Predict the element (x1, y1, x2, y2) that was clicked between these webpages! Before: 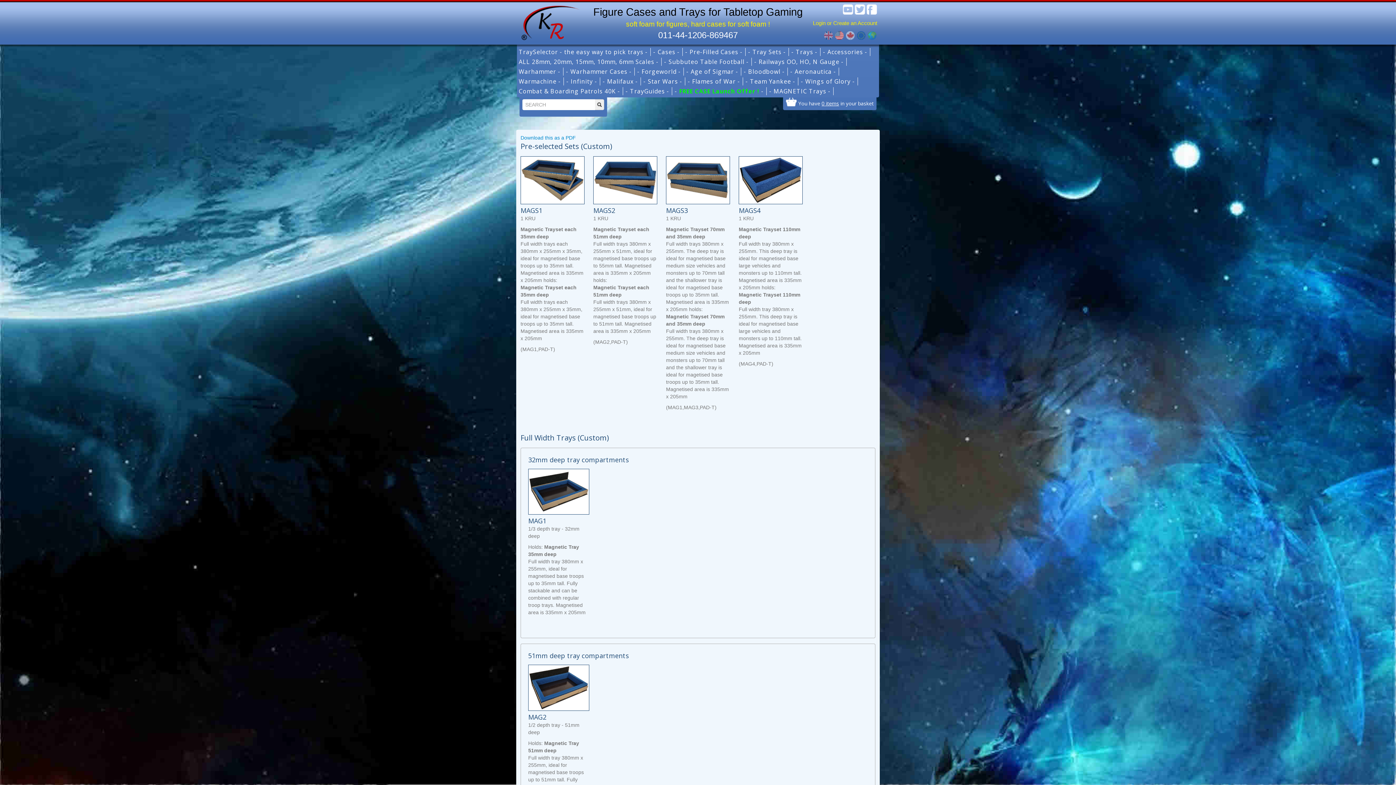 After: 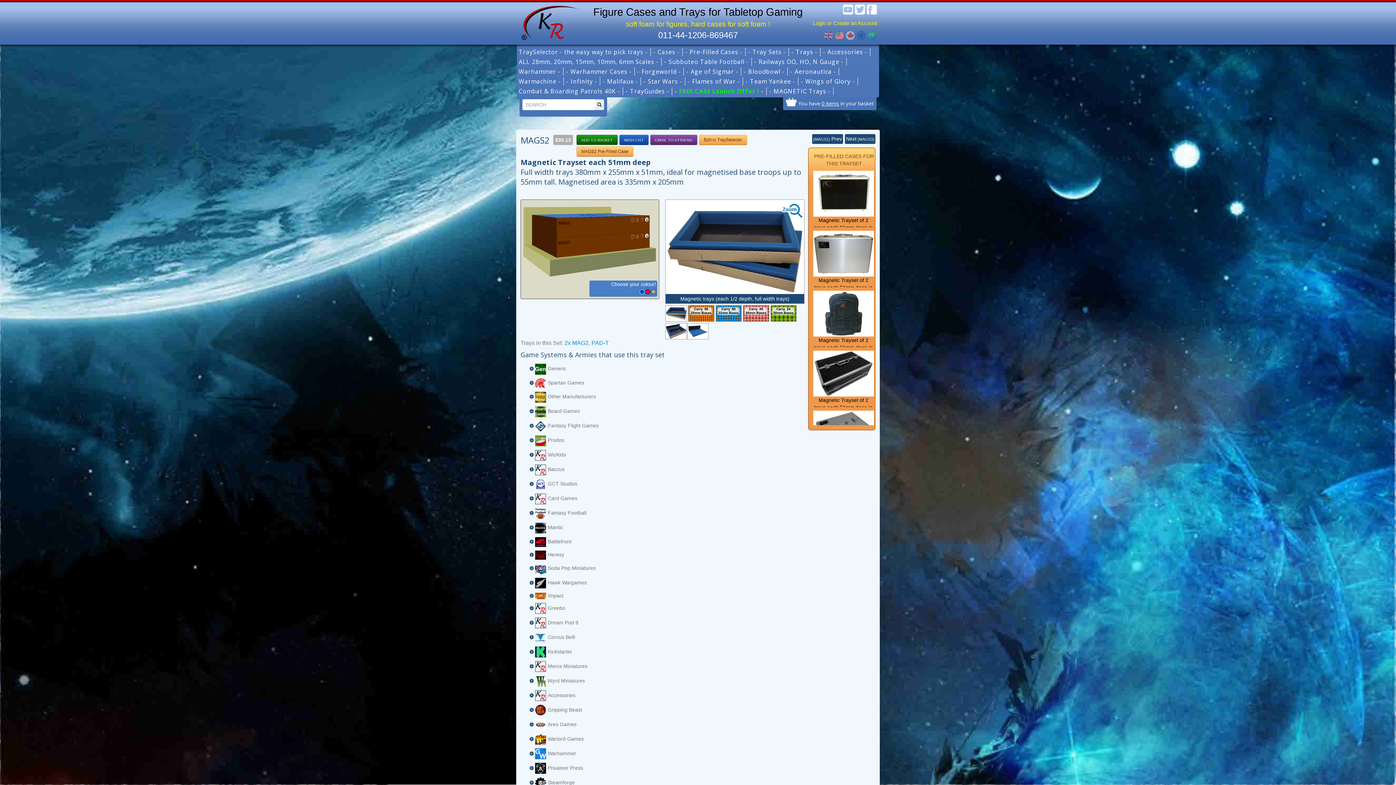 Action: label: MAGS2 bbox: (593, 206, 615, 215)